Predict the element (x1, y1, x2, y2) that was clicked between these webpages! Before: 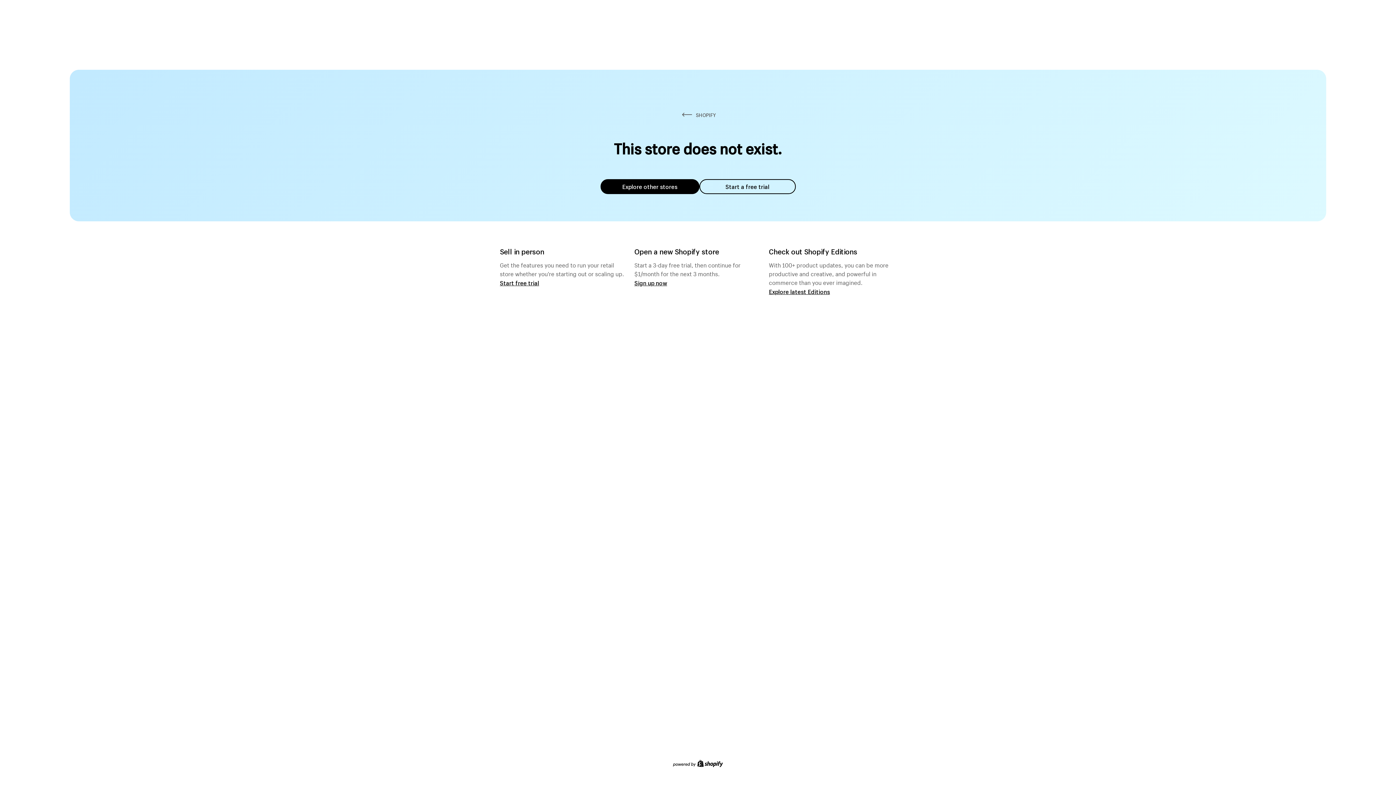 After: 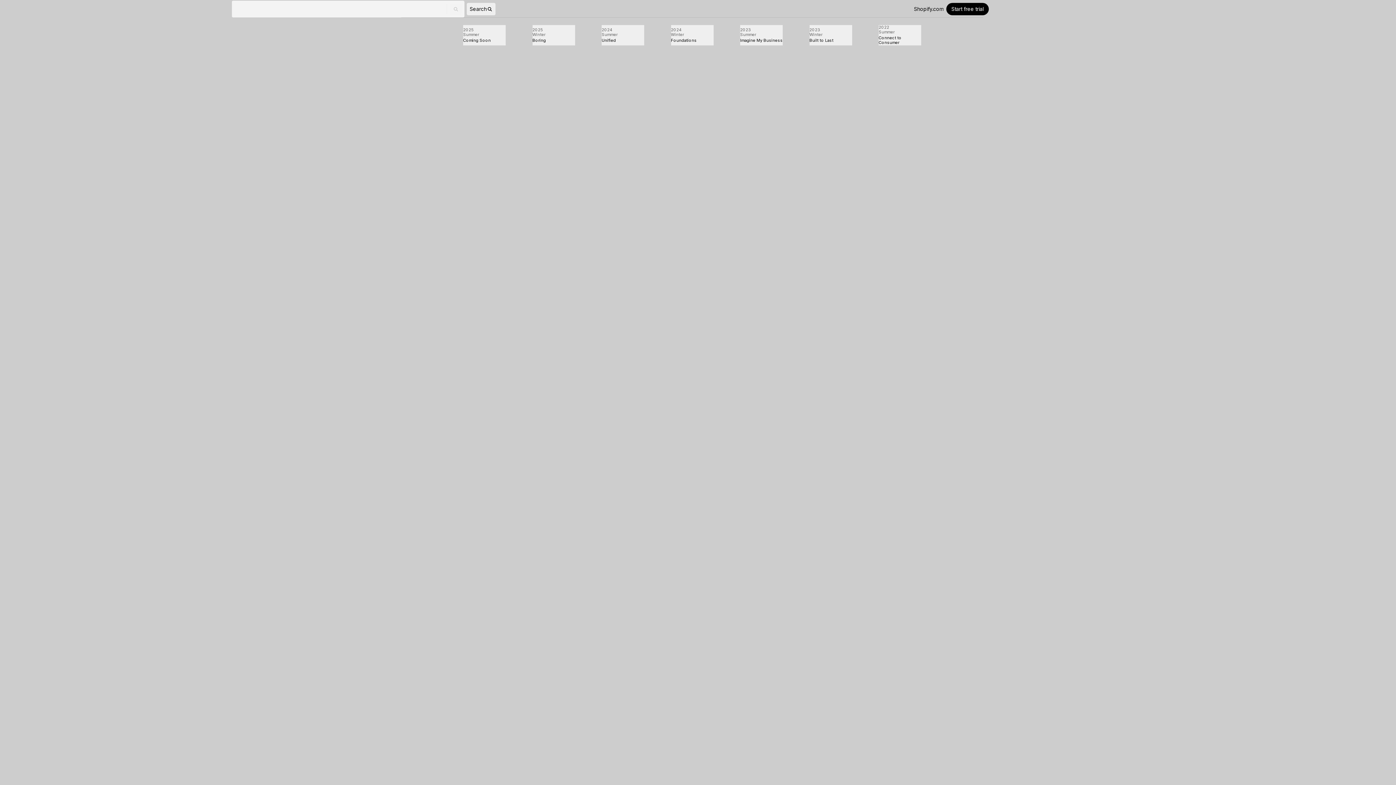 Action: bbox: (769, 287, 830, 295) label: Explore latest Editions